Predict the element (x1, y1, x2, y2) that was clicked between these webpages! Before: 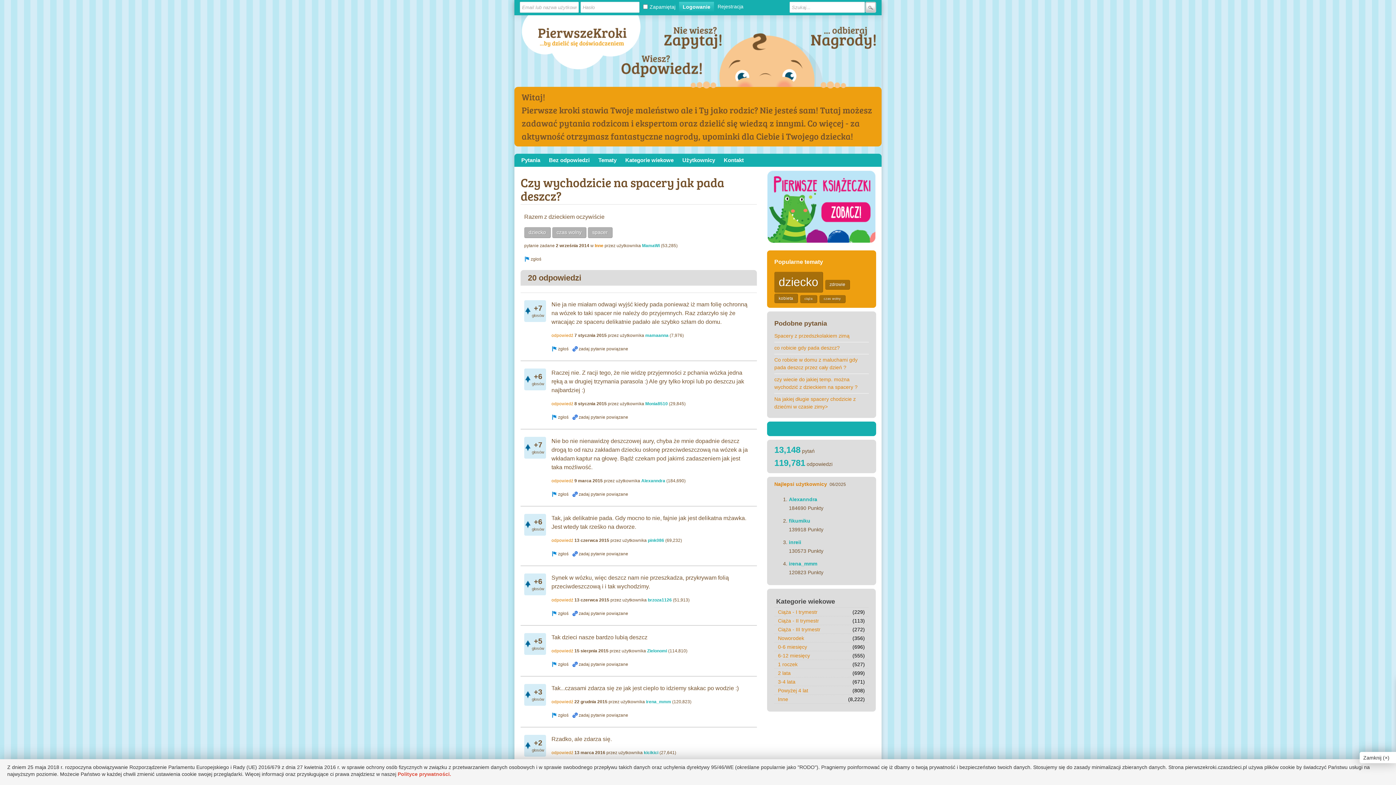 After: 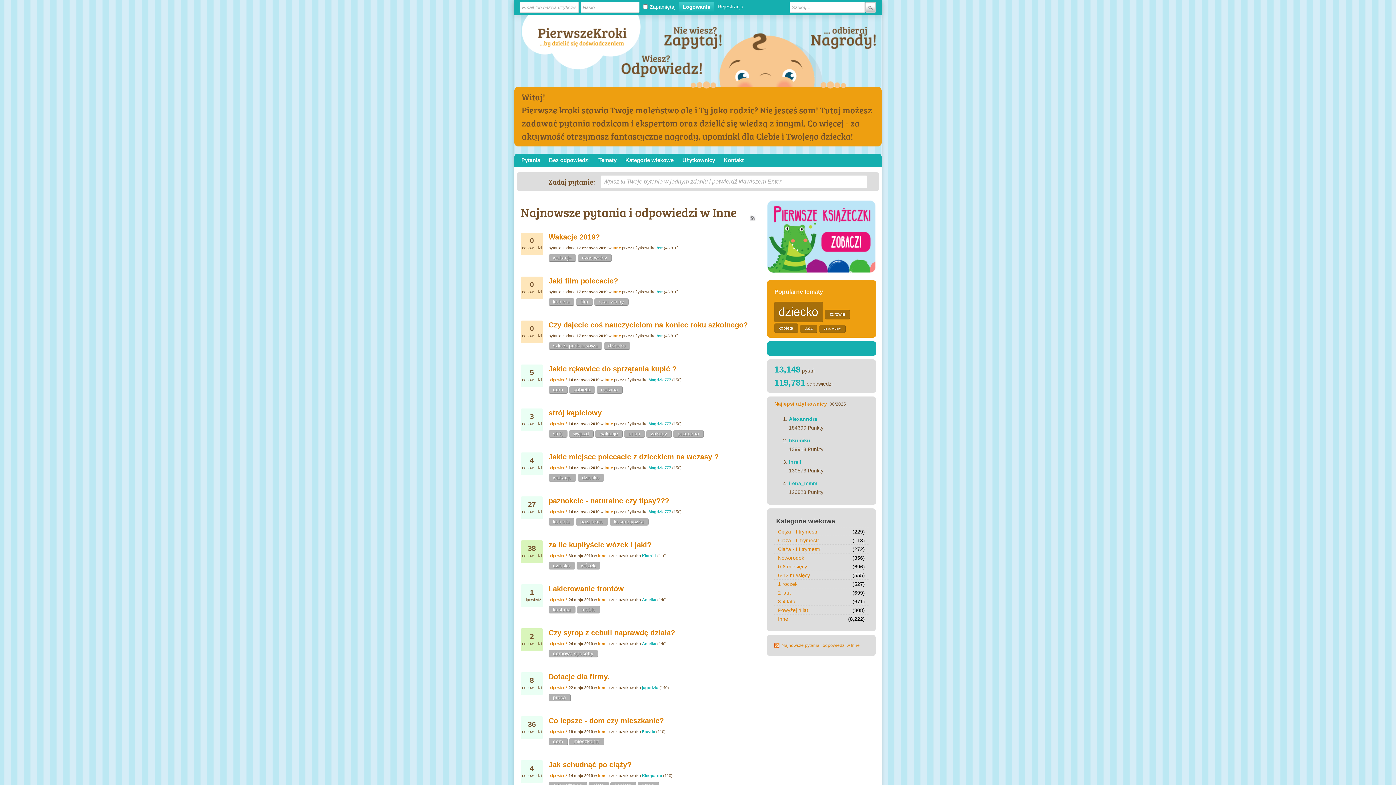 Action: bbox: (594, 243, 603, 248) label: Inne